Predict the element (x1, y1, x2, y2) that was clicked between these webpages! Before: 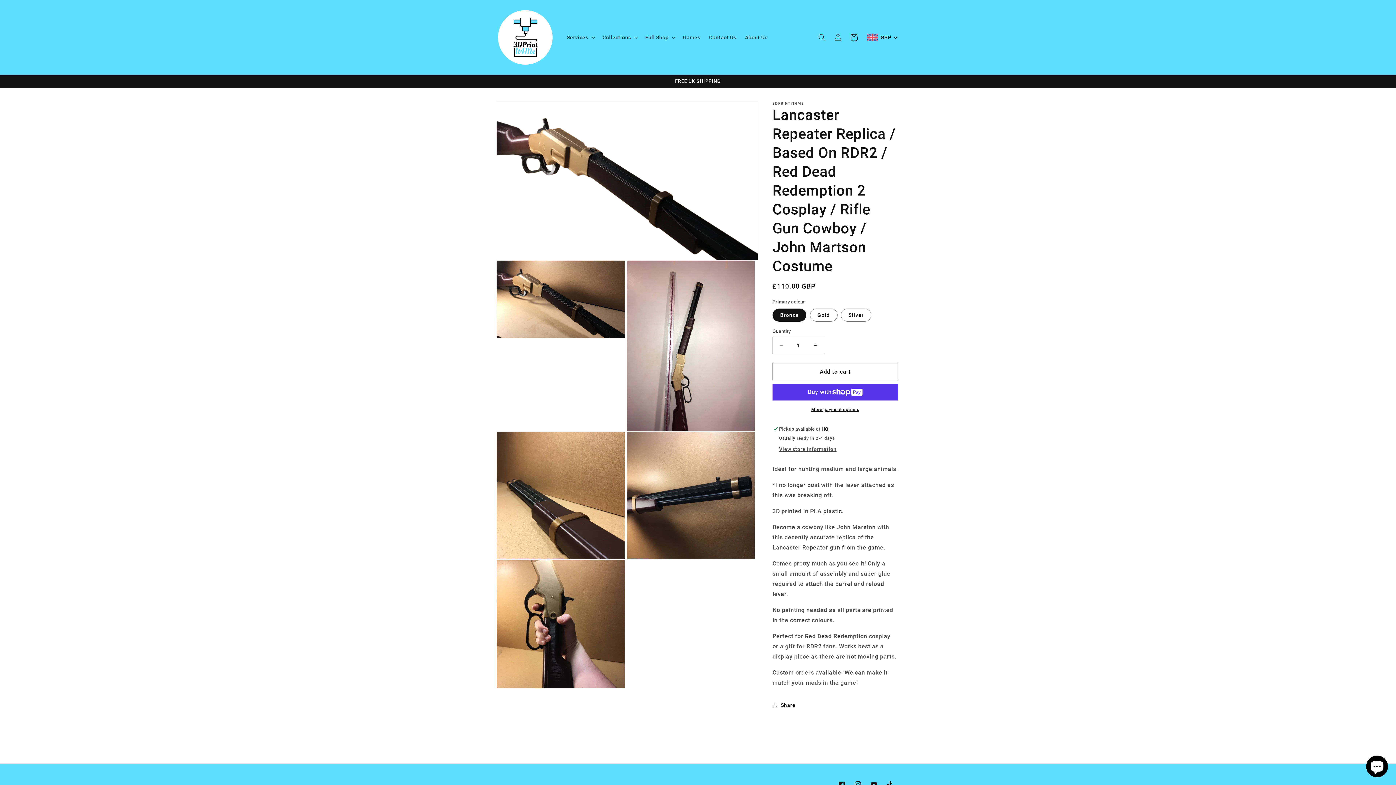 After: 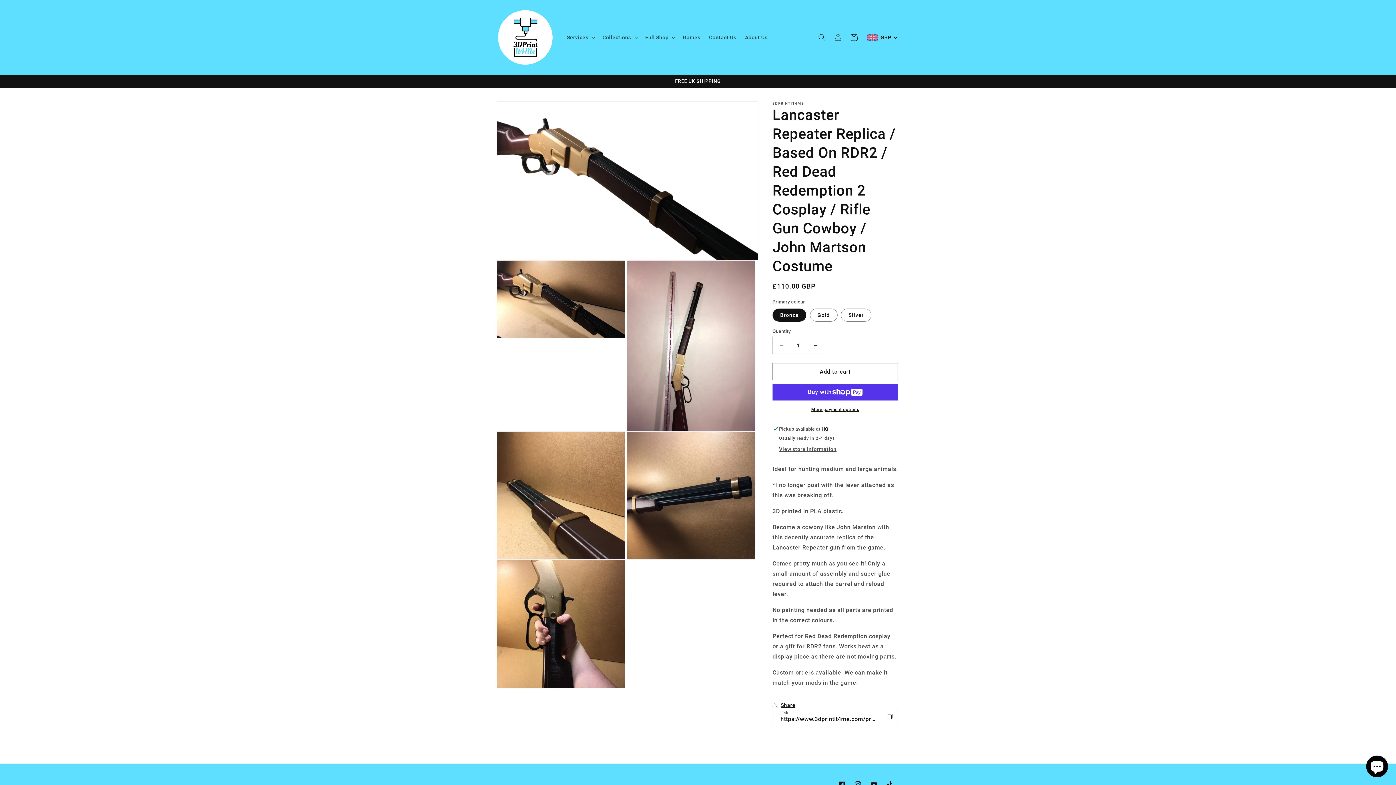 Action: label: Share bbox: (772, 697, 795, 713)